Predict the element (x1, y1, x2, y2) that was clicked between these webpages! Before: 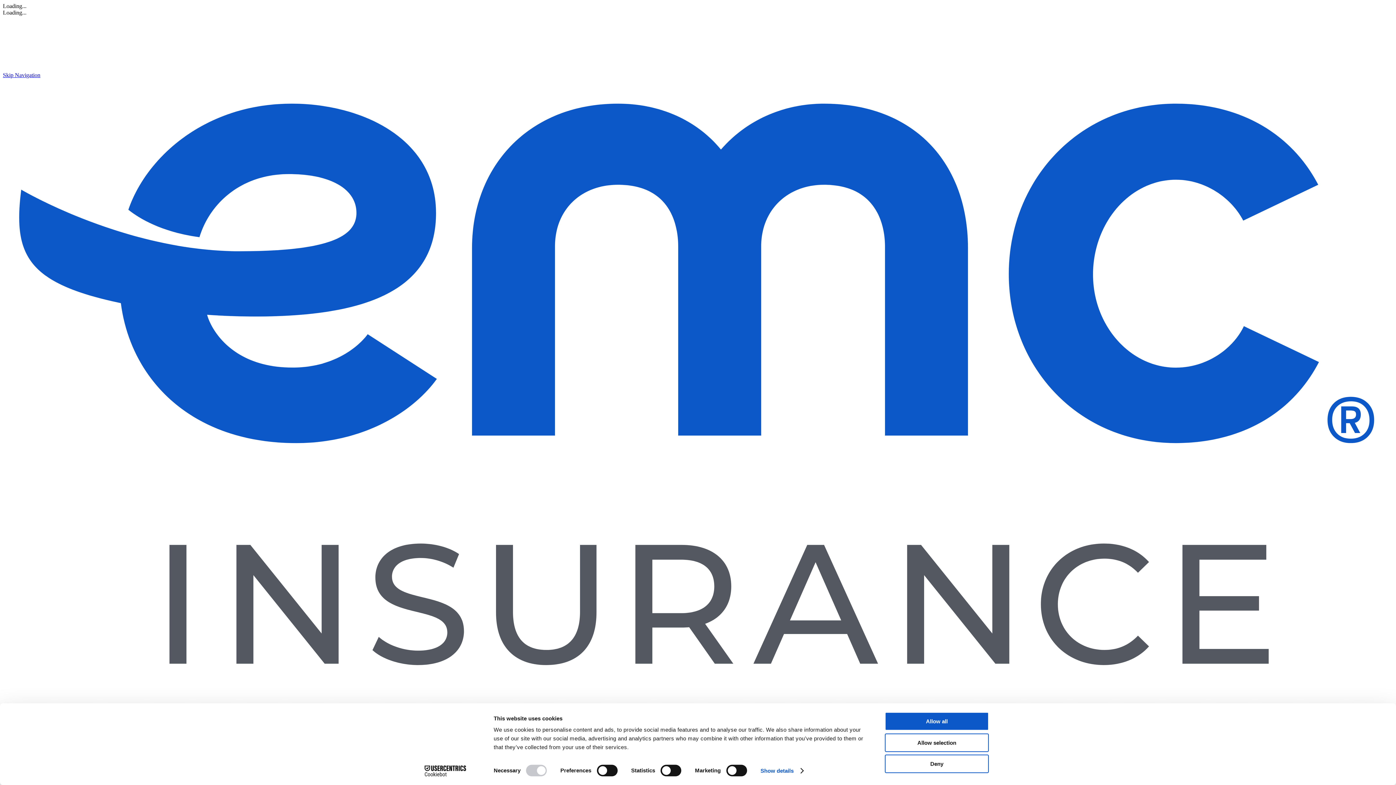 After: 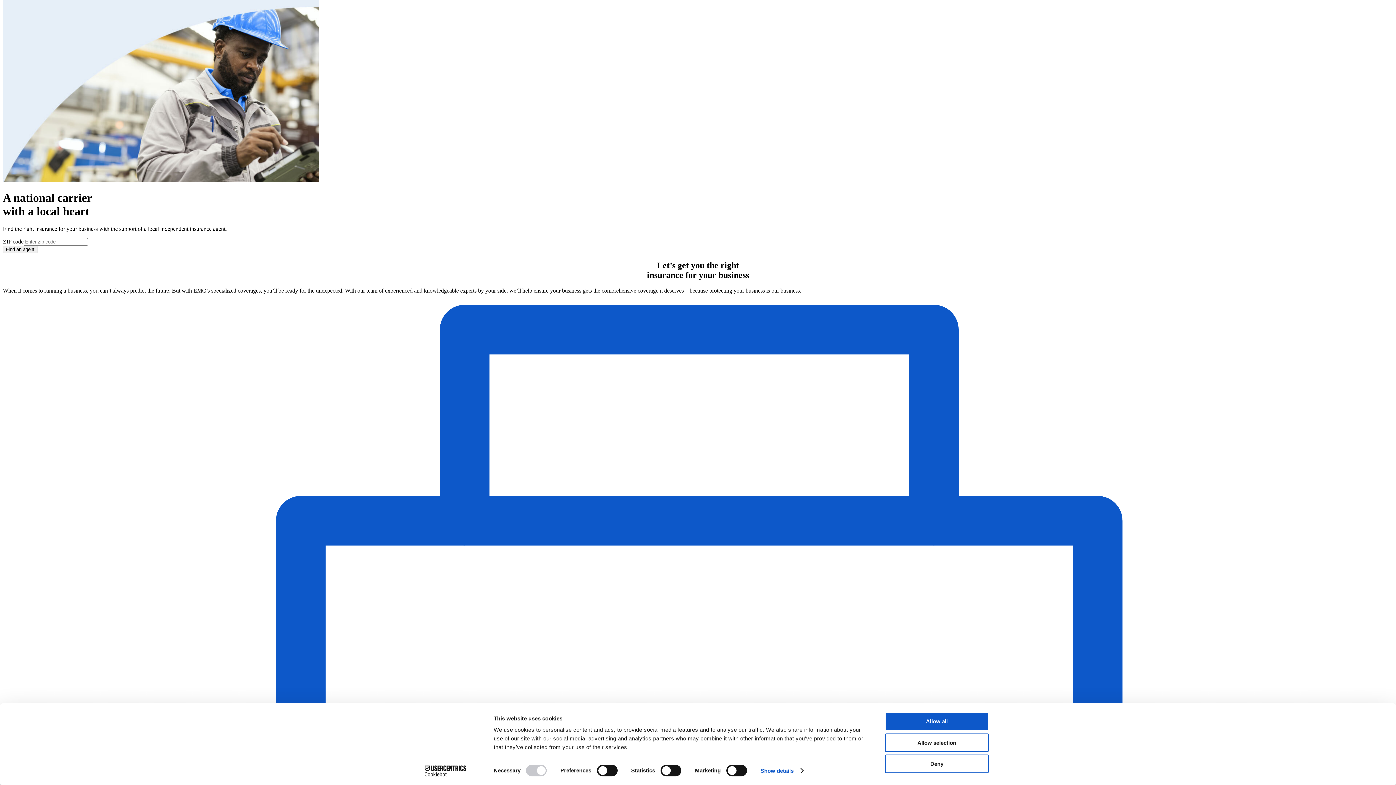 Action: bbox: (2, 72, 40, 78) label: Skip Navigation